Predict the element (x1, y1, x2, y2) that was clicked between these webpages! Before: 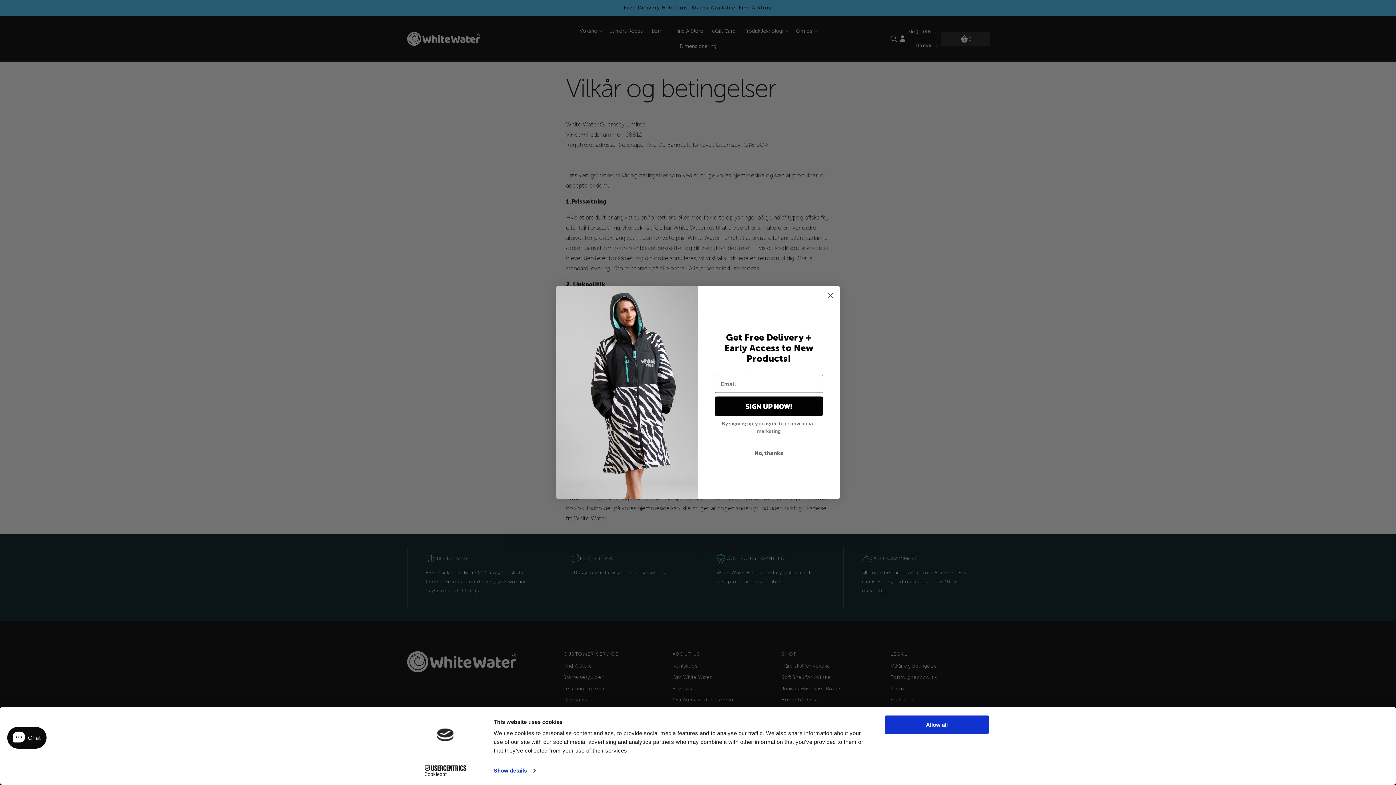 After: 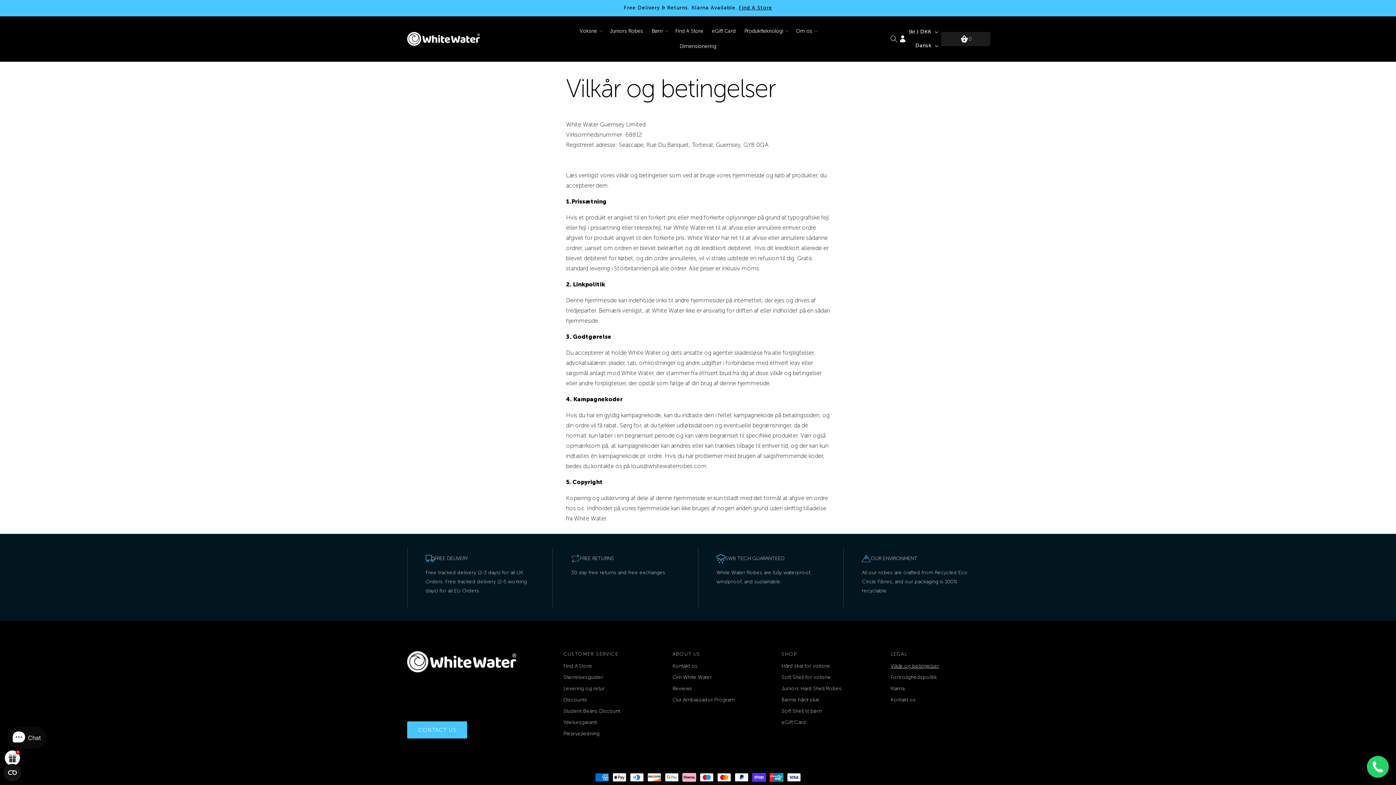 Action: bbox: (714, 446, 823, 460) label: No, thanks